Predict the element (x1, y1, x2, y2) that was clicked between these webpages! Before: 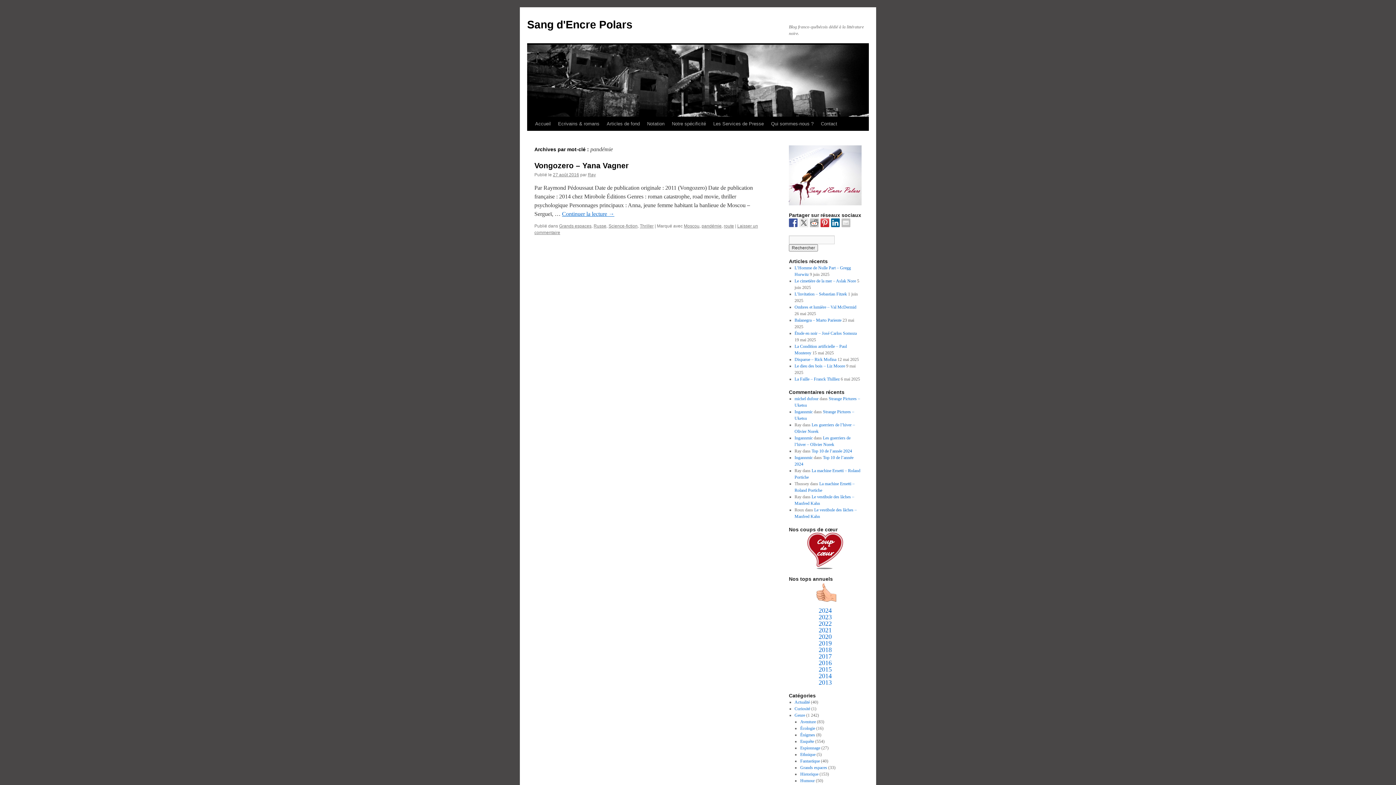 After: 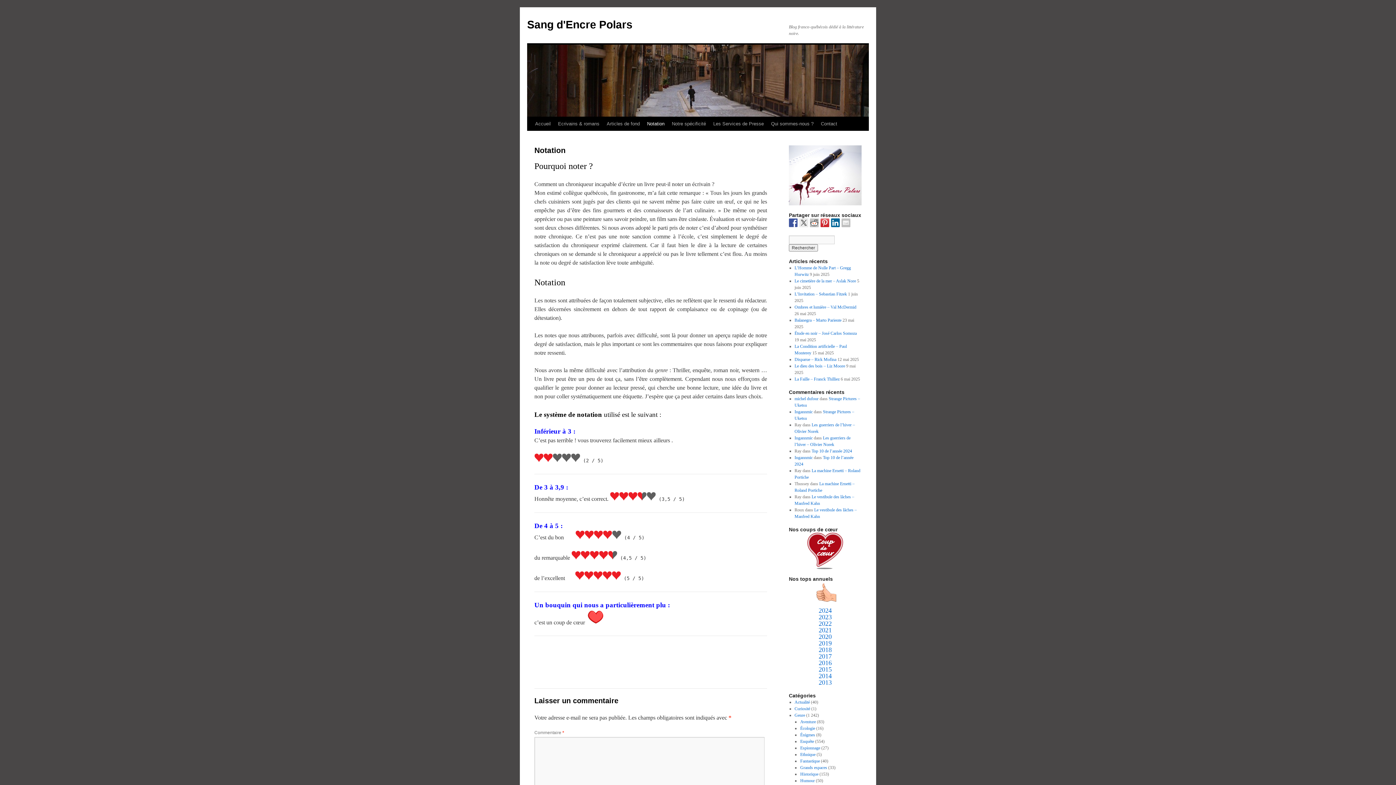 Action: bbox: (643, 117, 668, 130) label: Notation